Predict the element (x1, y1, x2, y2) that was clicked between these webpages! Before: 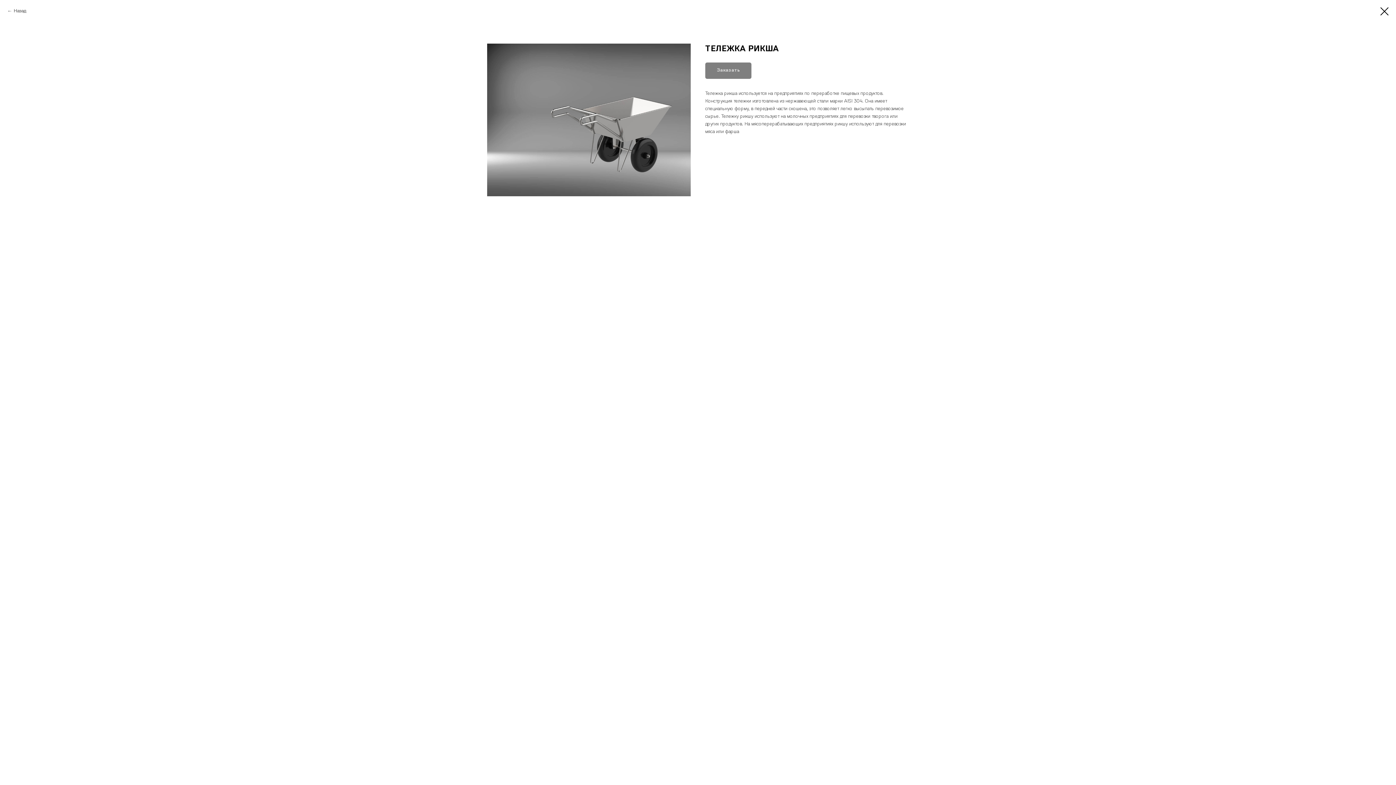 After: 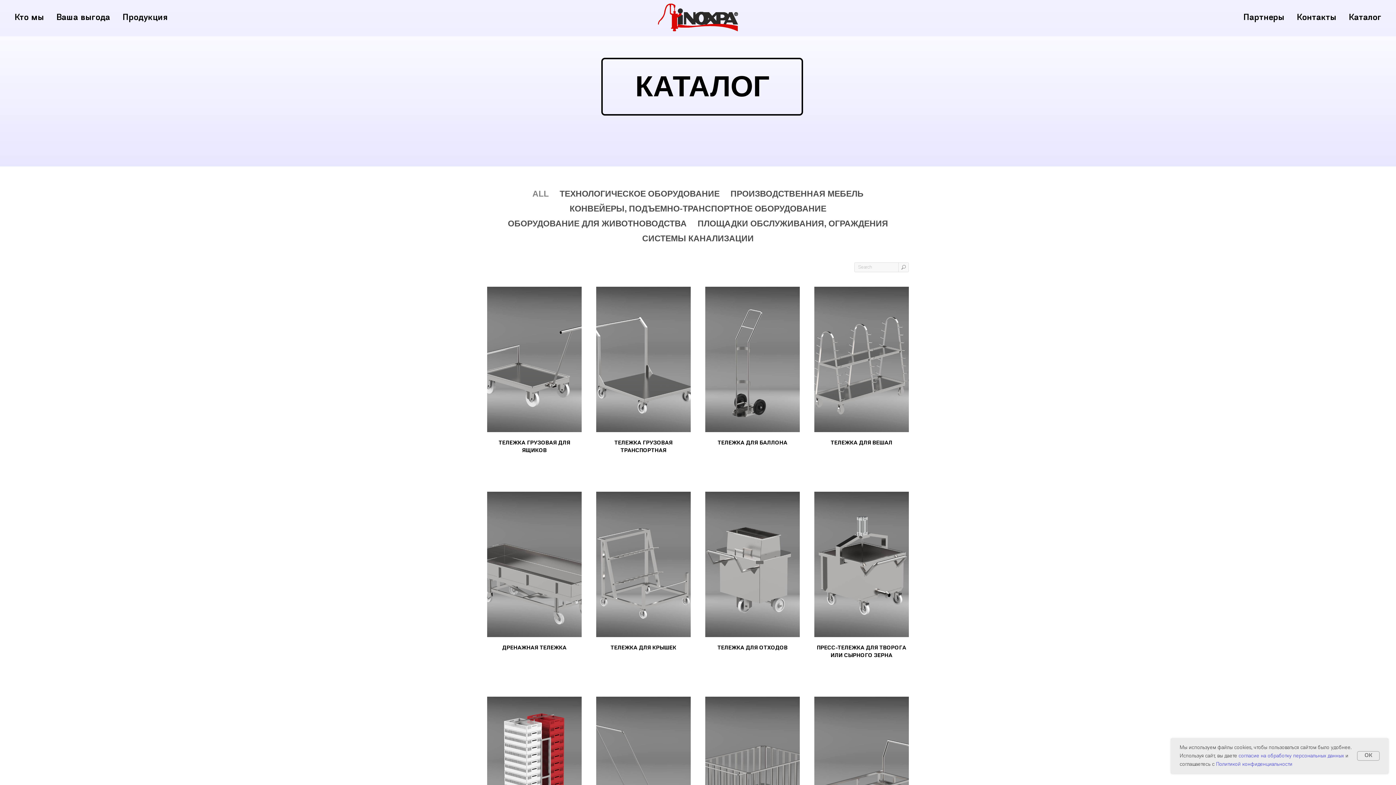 Action: bbox: (1380, 7, 1389, 15)